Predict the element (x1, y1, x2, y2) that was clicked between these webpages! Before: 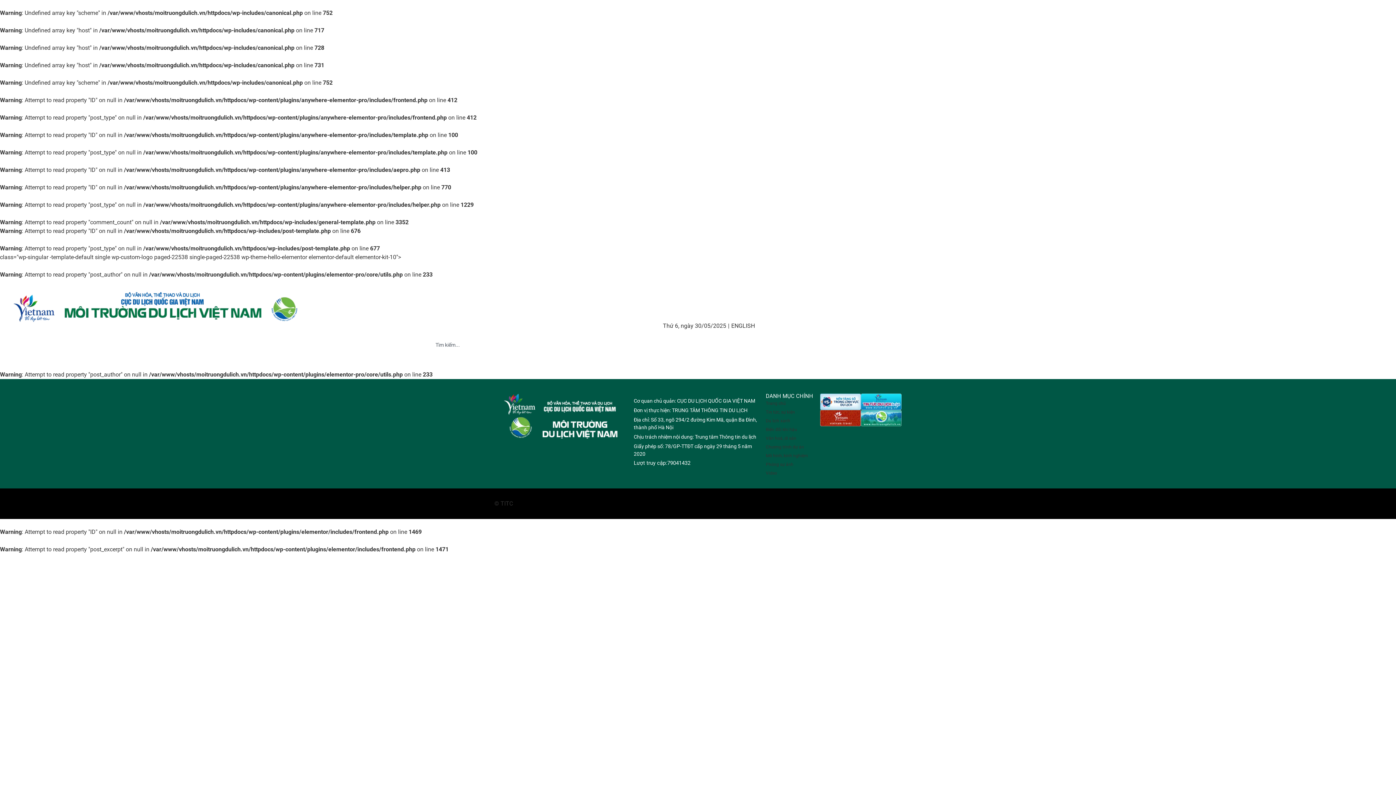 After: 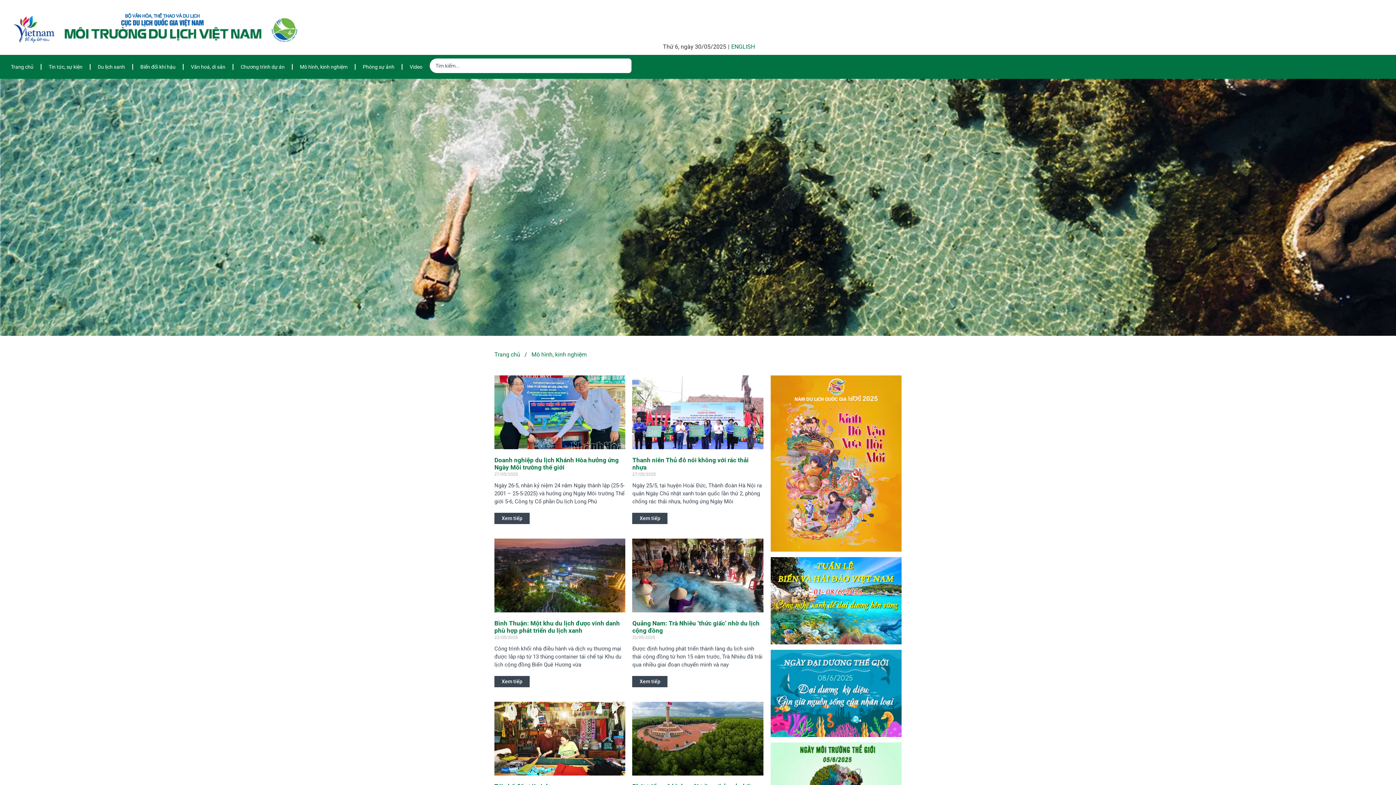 Action: bbox: (766, 451, 820, 460) label: Mô hình, kinh nghiệm